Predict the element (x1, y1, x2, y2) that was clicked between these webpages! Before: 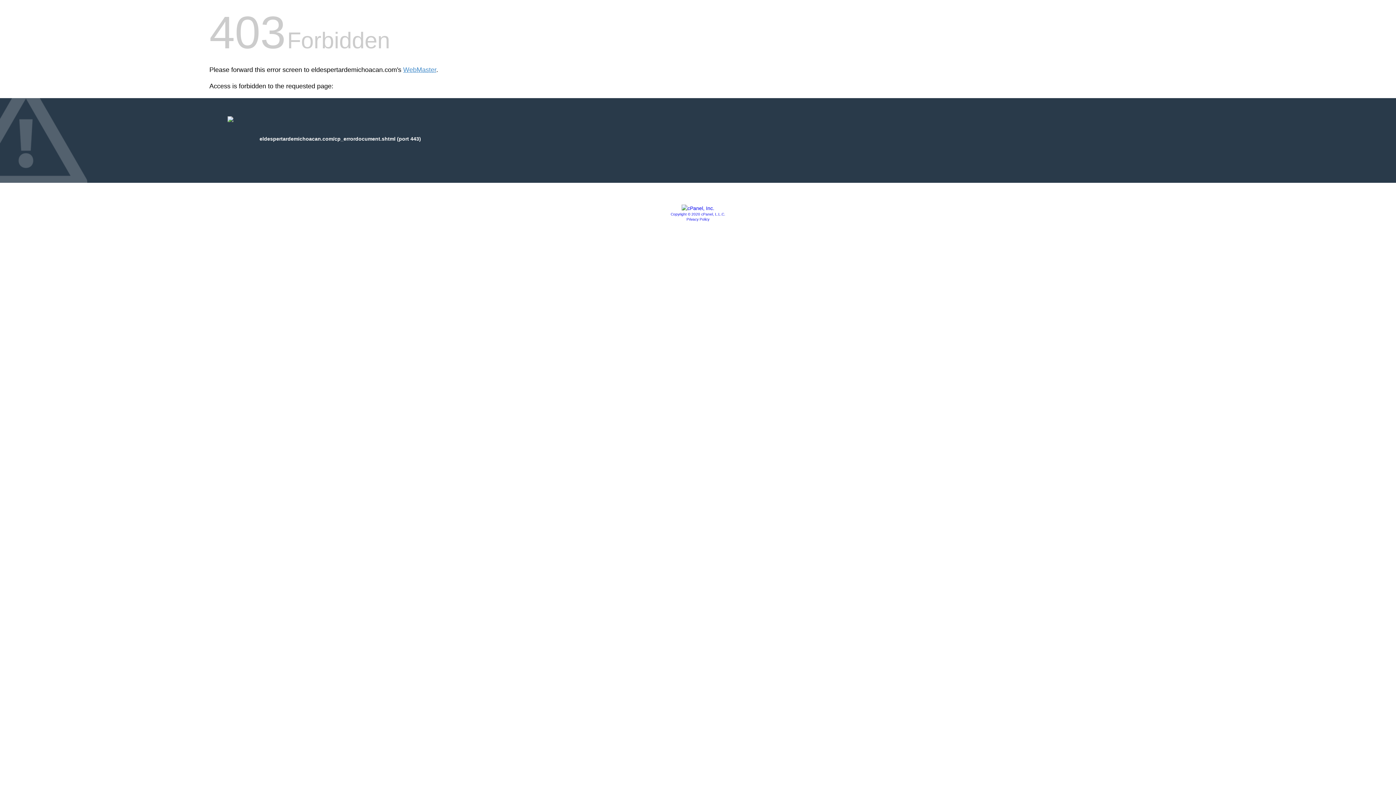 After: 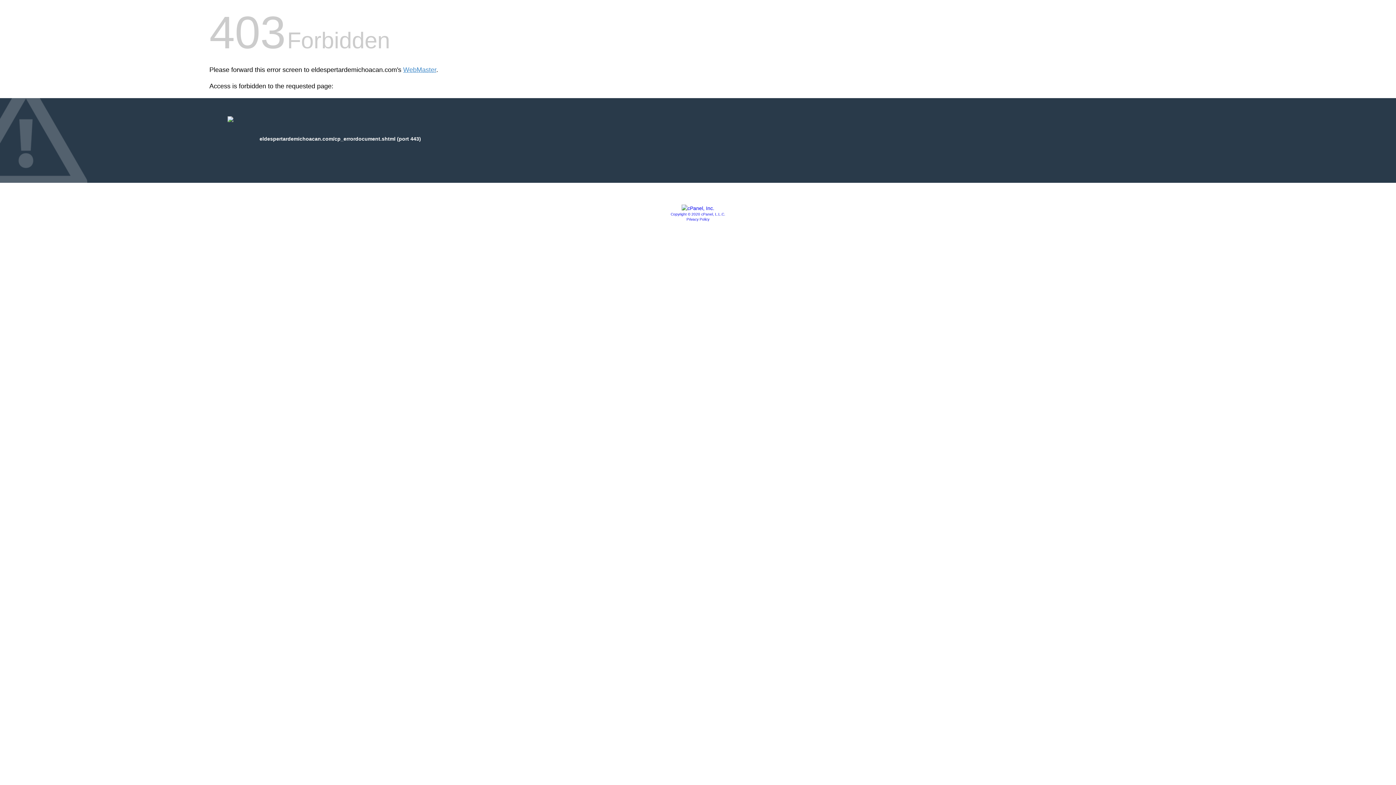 Action: bbox: (681, 205, 714, 211)